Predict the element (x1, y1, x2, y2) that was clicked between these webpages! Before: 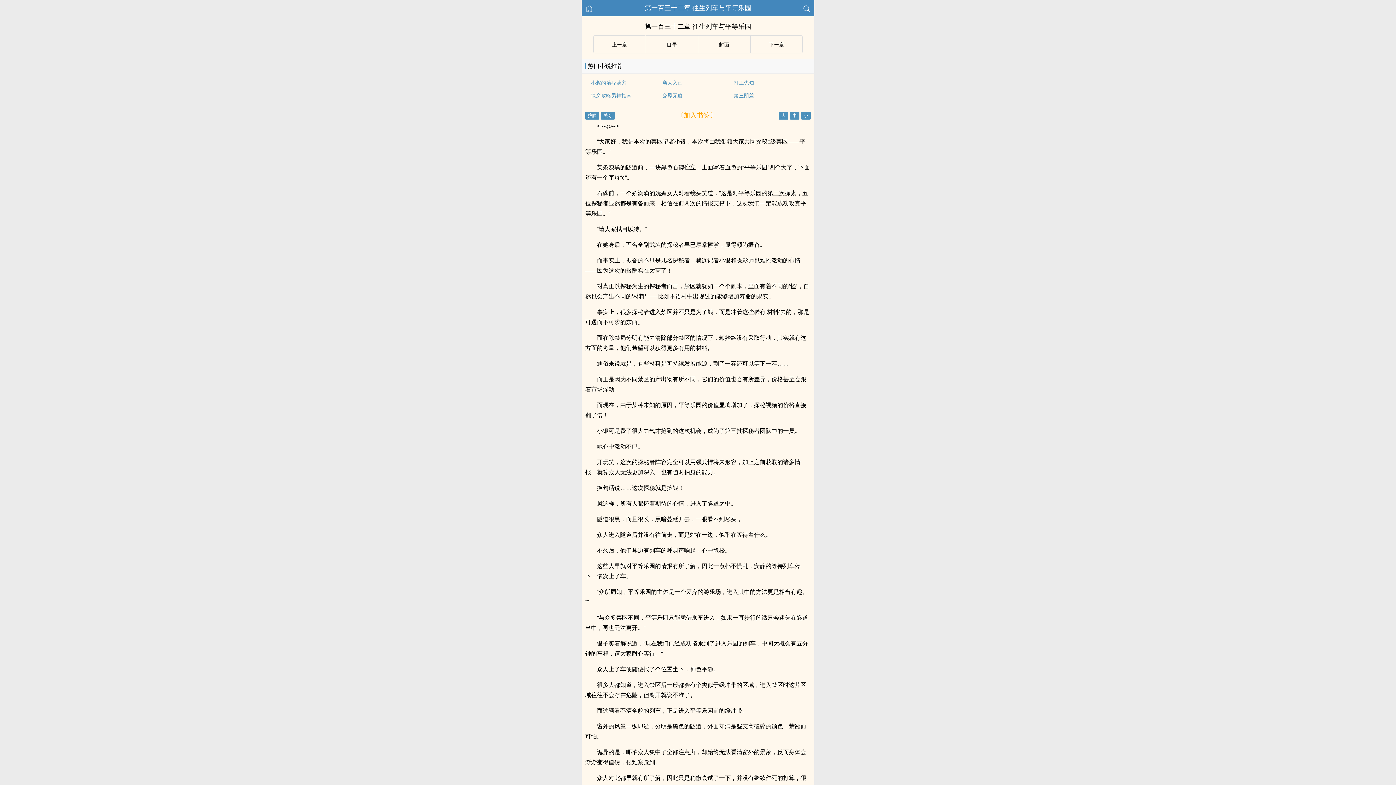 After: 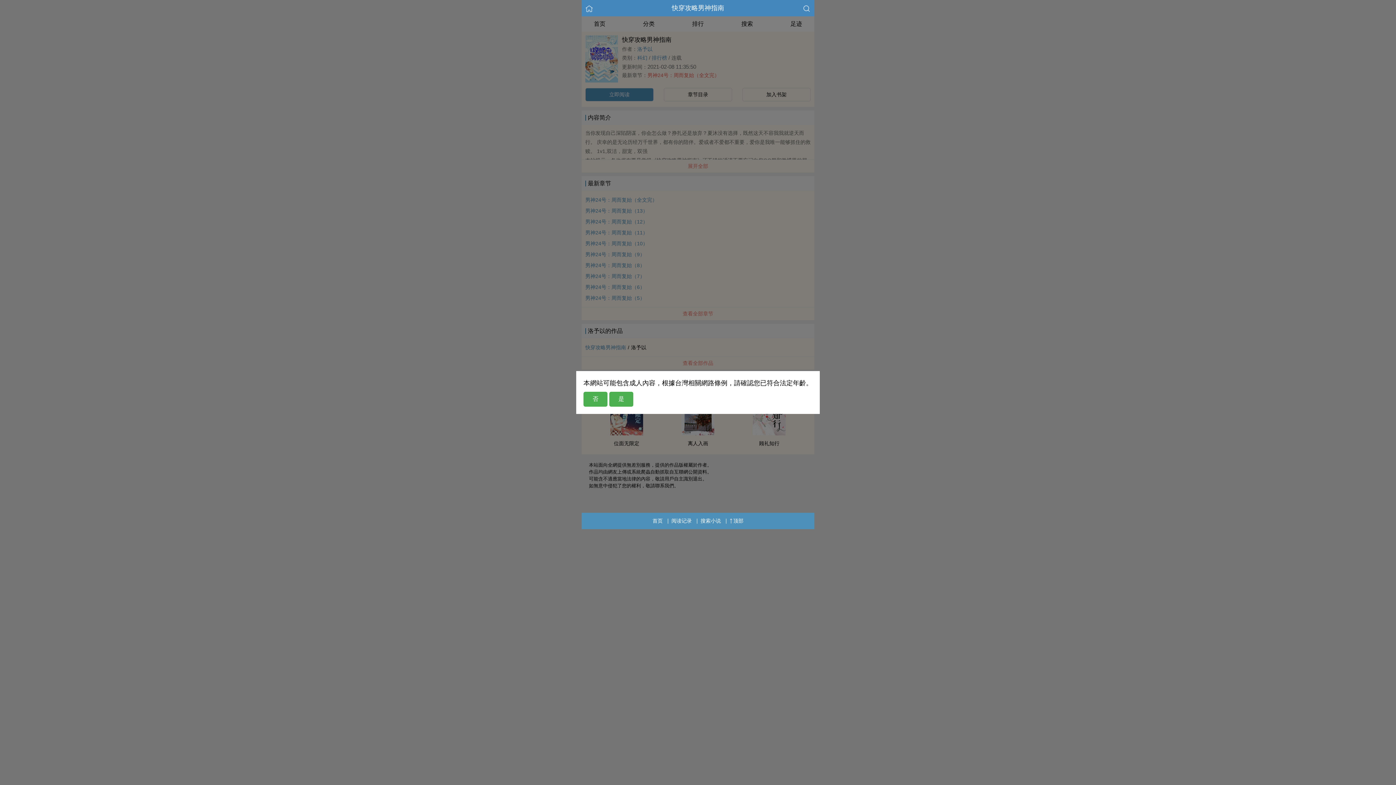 Action: bbox: (591, 92, 631, 98) label: 快穿攻略男神指南